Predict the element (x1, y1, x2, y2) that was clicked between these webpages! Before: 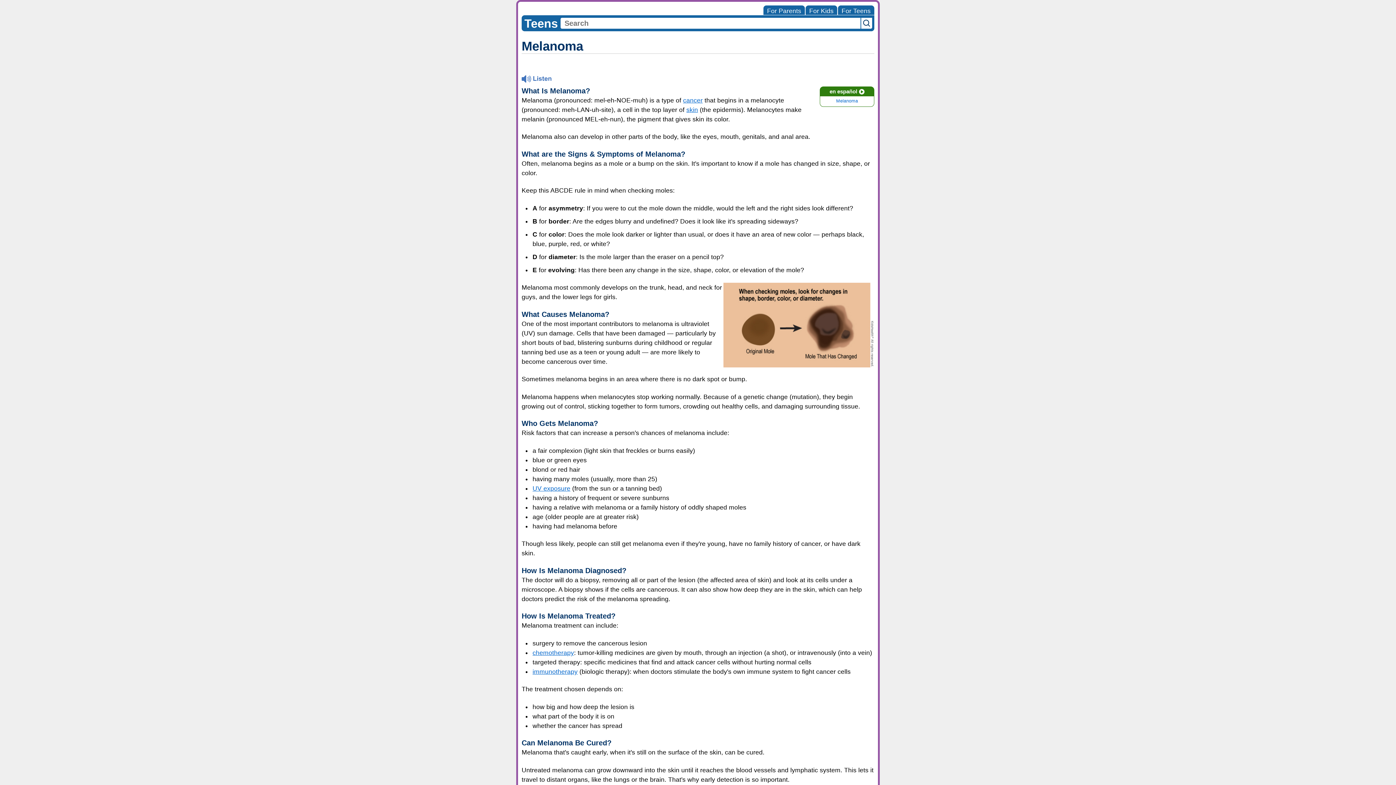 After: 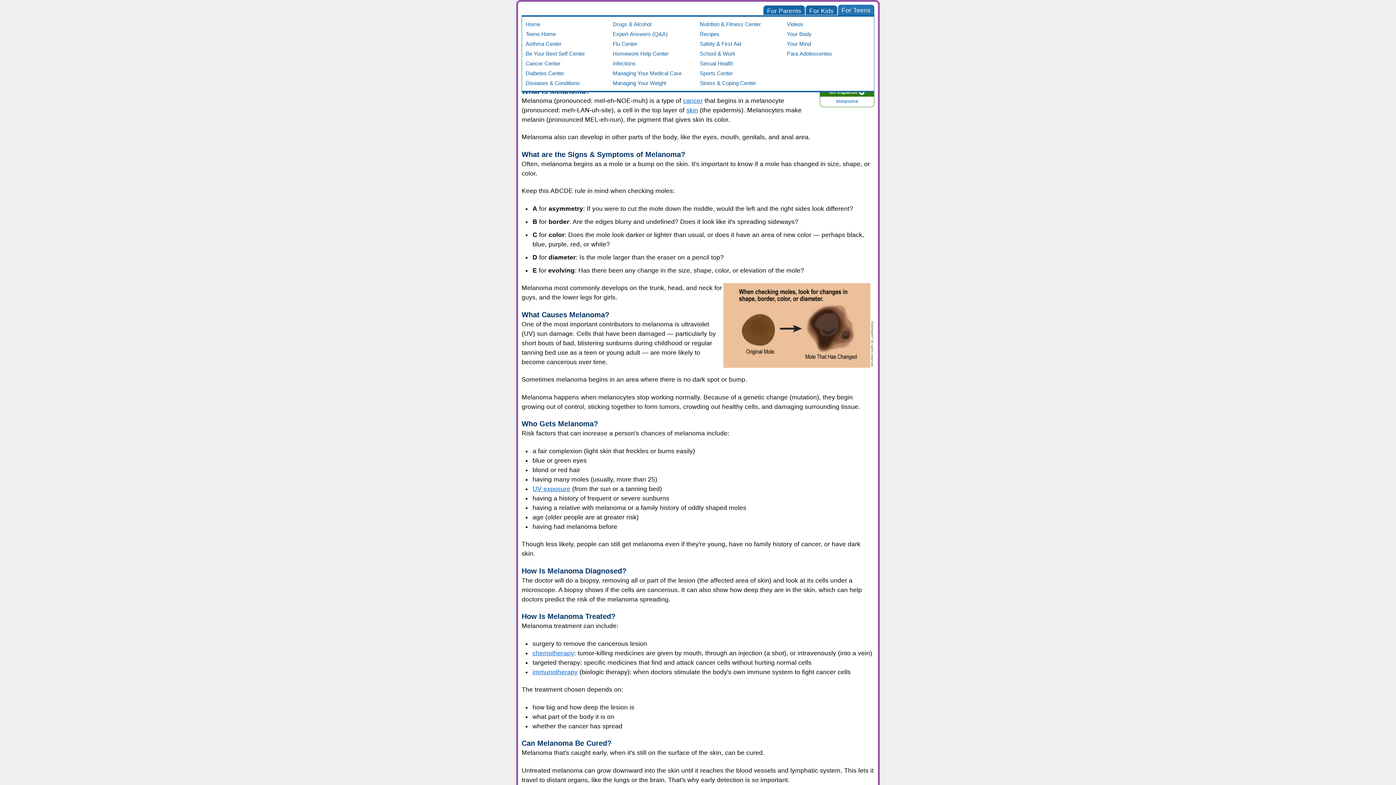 Action: label: For Teens bbox: (838, 5, 874, 14)